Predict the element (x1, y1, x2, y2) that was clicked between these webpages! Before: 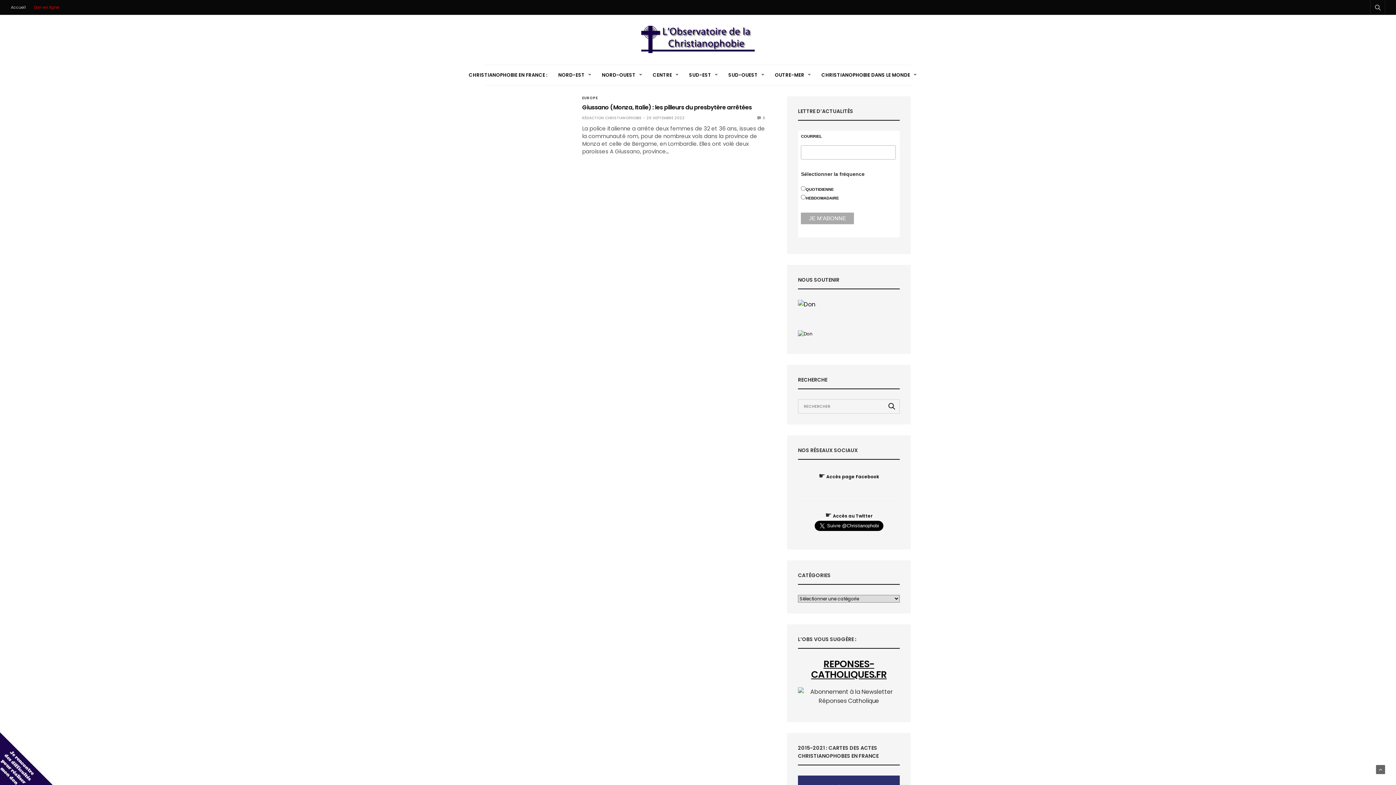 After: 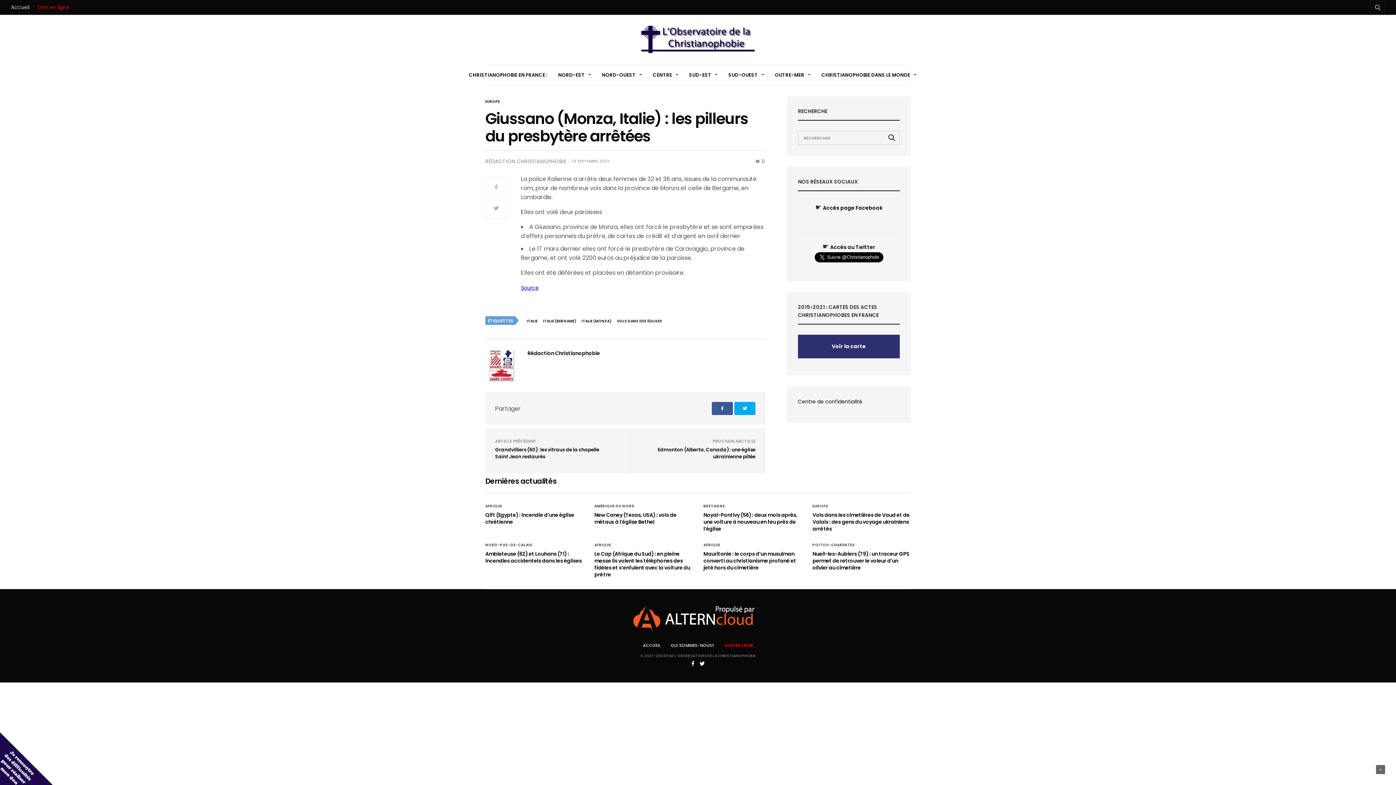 Action: bbox: (757, 115, 765, 120) label:  0